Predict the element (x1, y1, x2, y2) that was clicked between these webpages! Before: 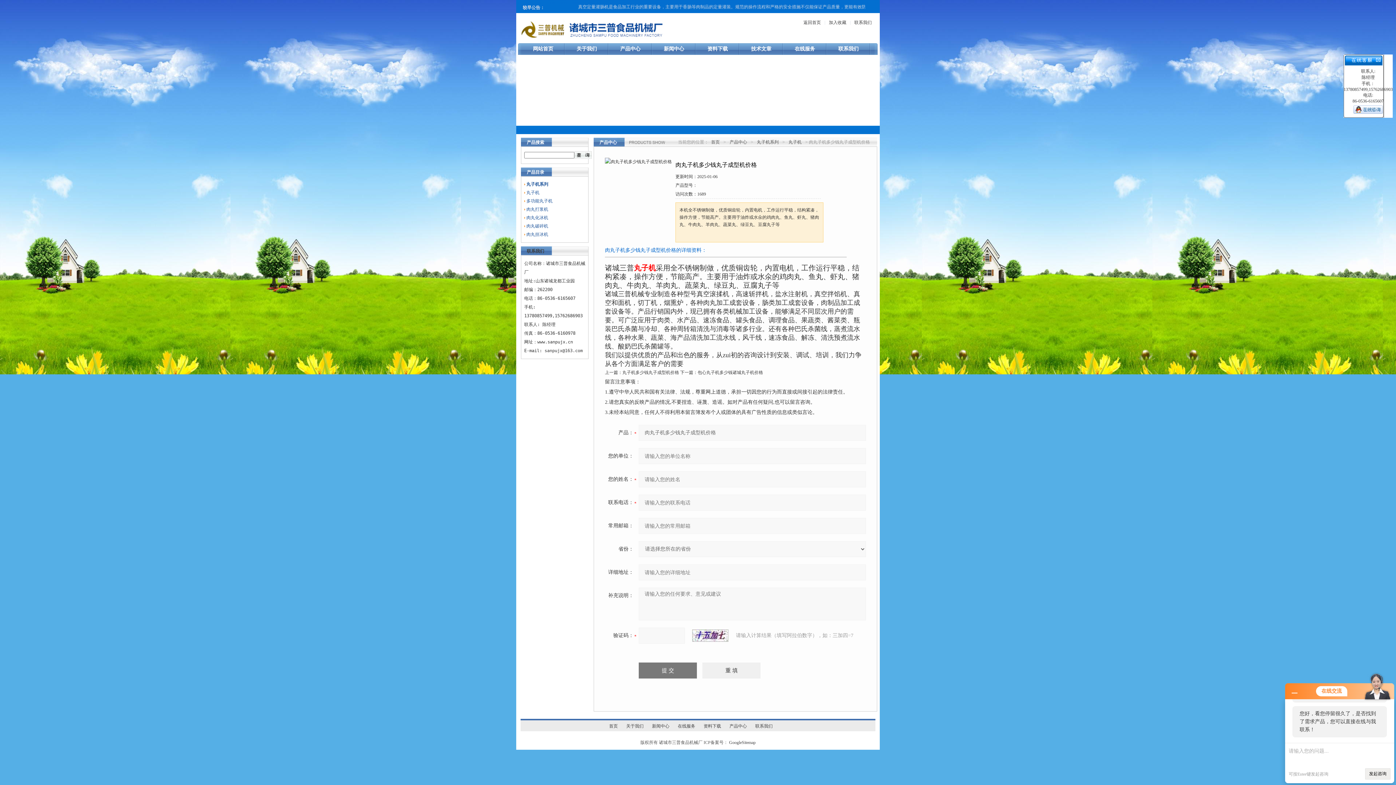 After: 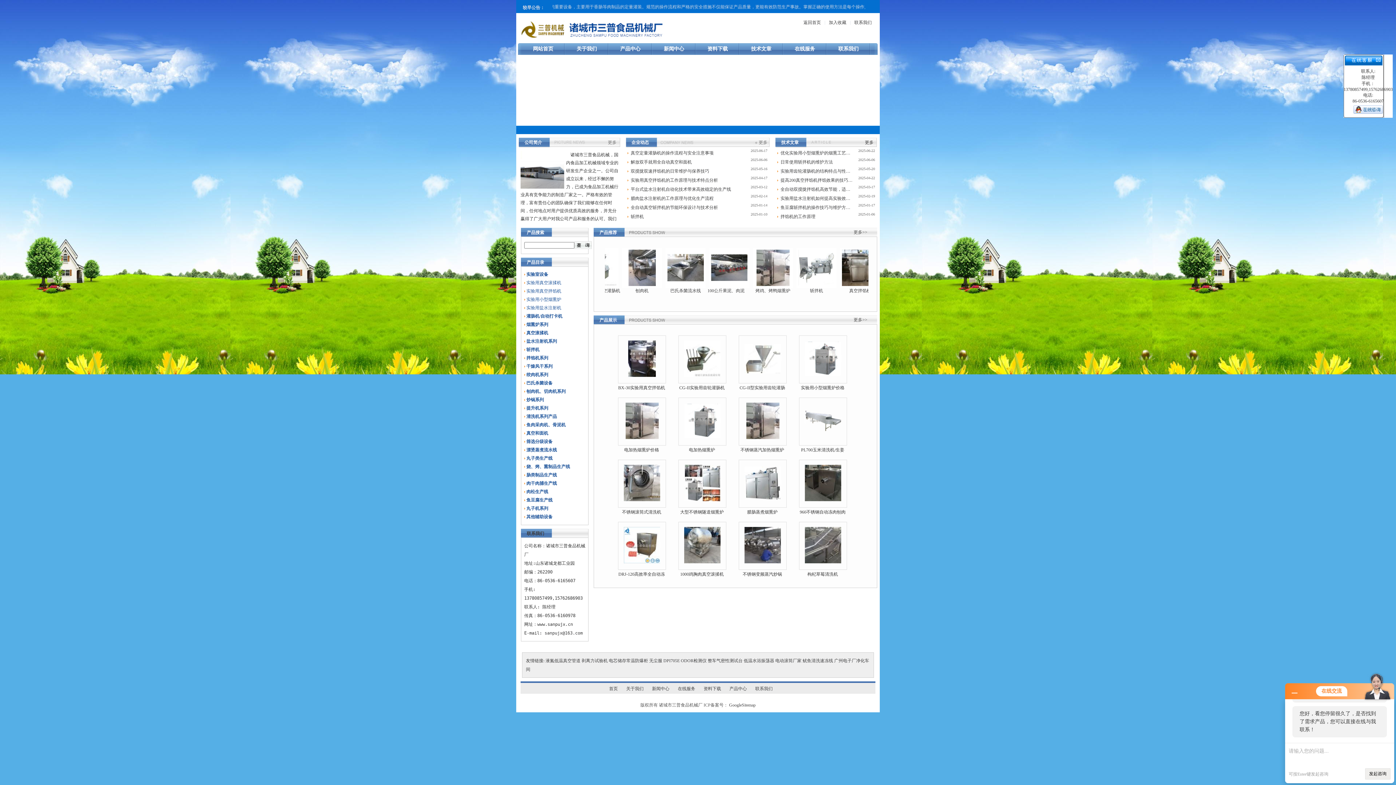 Action: bbox: (801, 20, 823, 25) label: 返回首页